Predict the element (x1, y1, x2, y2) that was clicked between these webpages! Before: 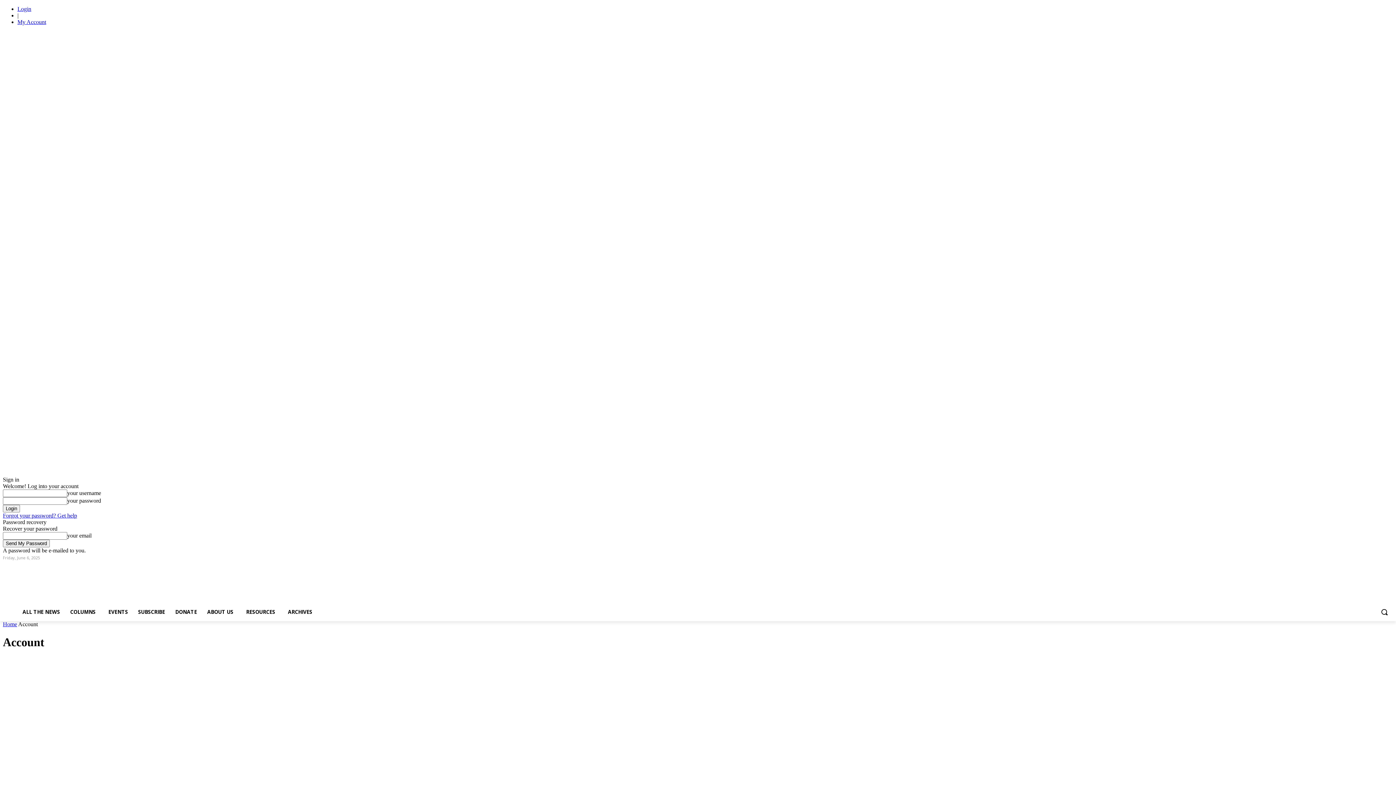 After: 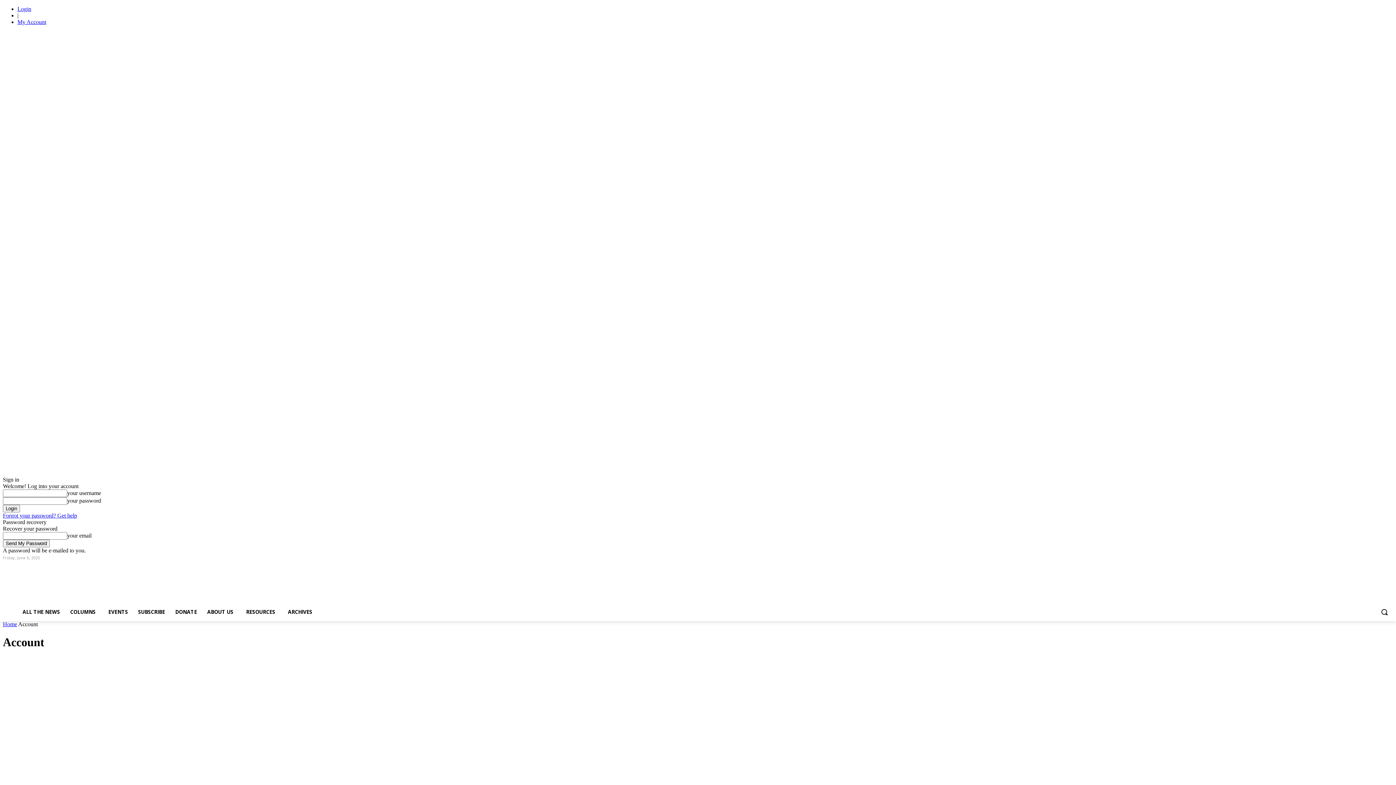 Action: label: Search bbox: (1376, 603, 1393, 621)